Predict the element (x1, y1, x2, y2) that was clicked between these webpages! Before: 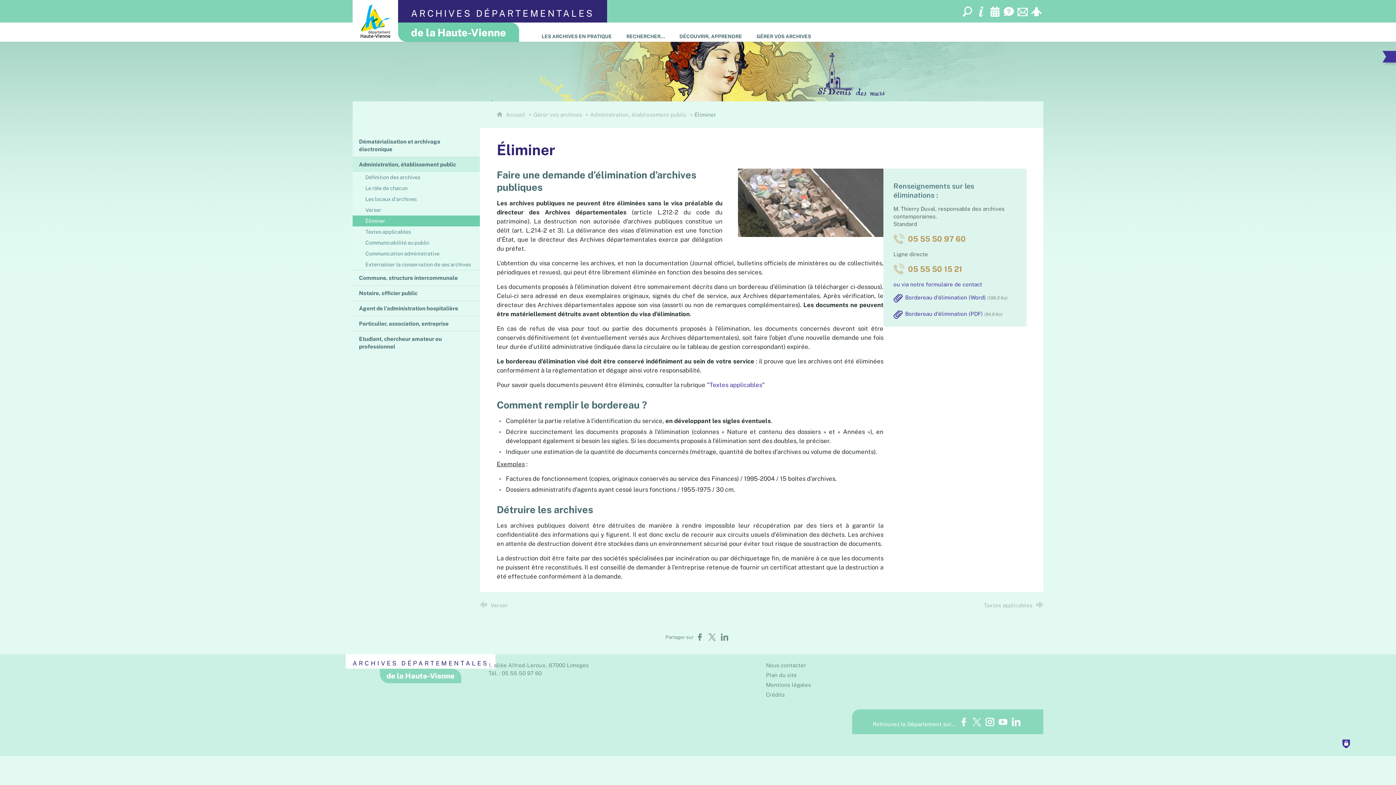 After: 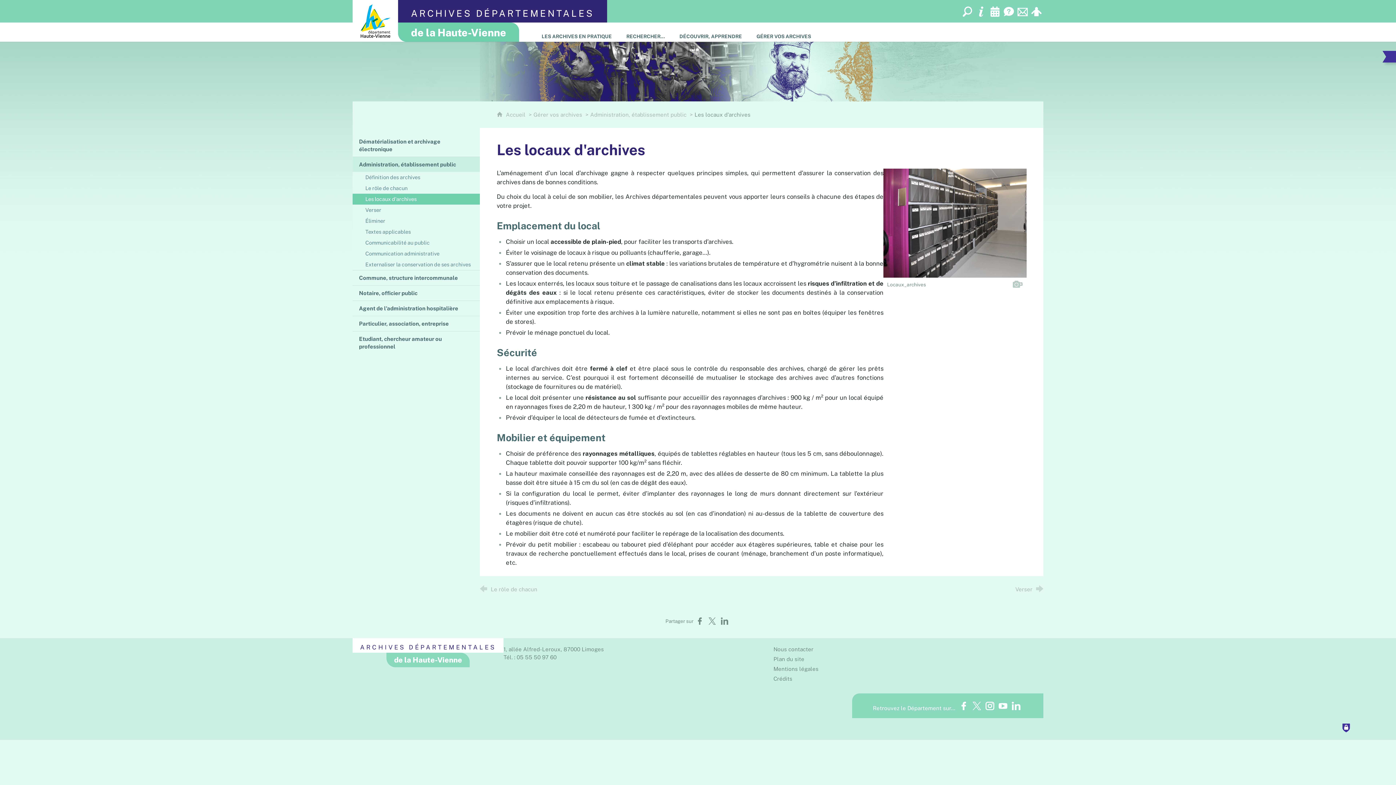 Action: label: Les locaux d'archives bbox: (352, 193, 480, 204)